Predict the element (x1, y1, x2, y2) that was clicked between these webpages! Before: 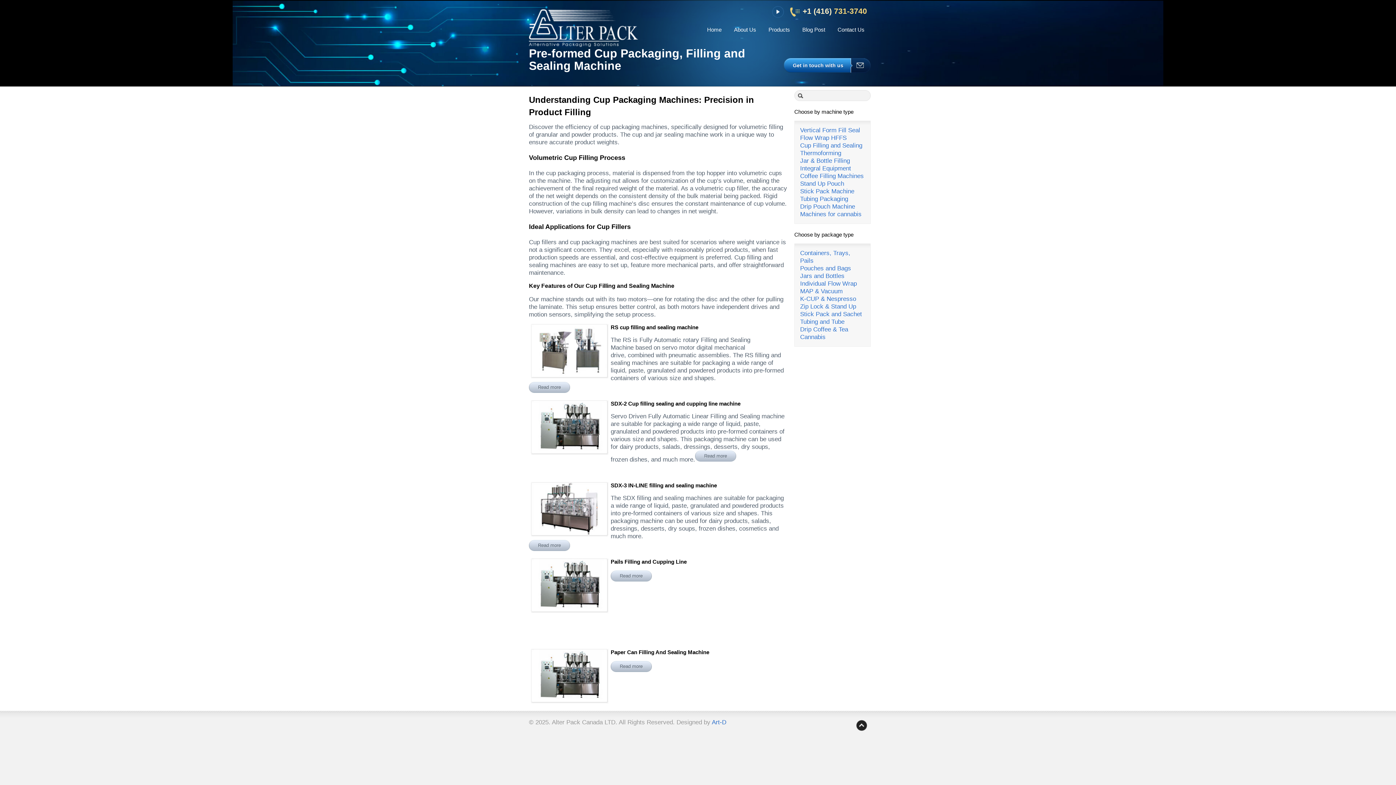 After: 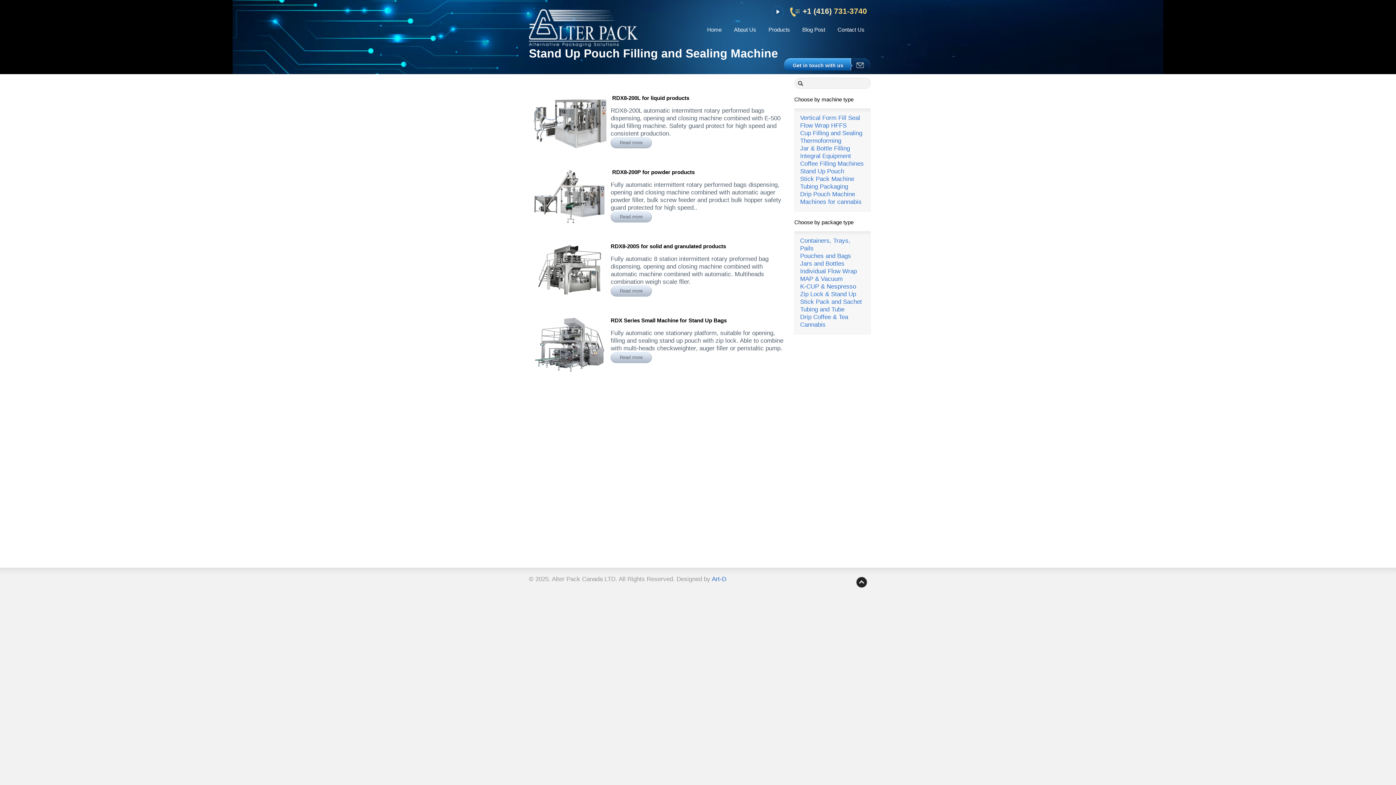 Action: bbox: (800, 303, 856, 310) label: Zip Lock & Stand Up